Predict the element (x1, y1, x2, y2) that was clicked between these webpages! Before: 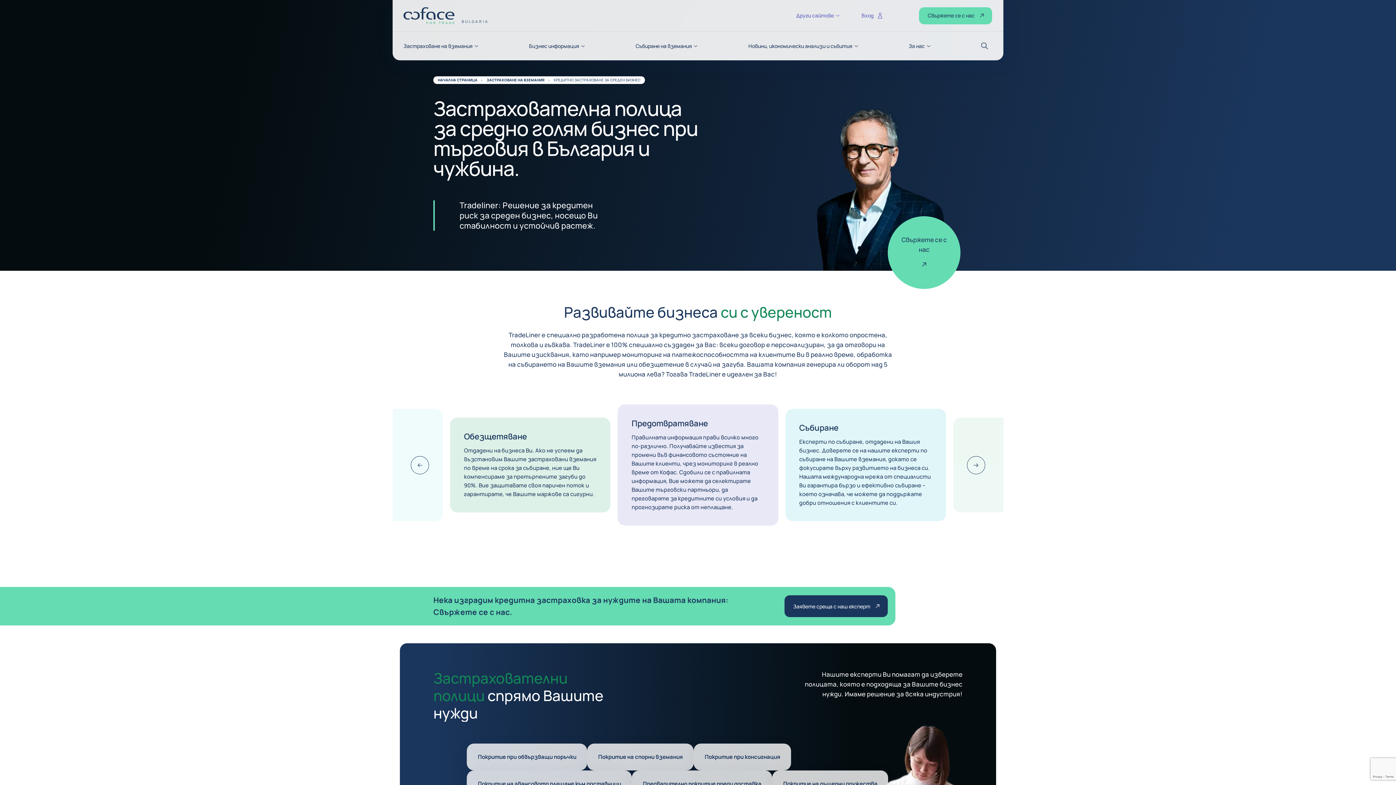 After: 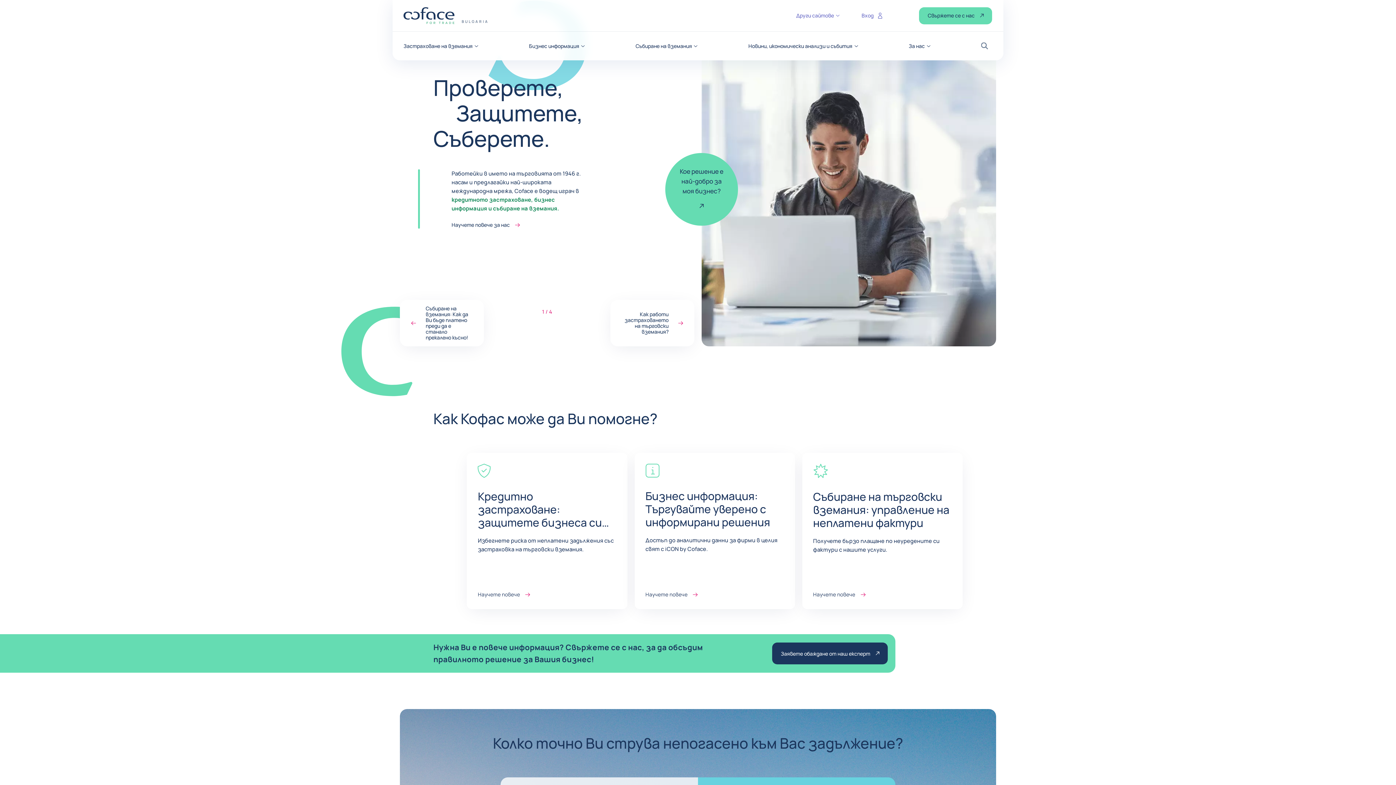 Action: bbox: (437, 77, 477, 82) label: НАЧАЛНА СТРАНИЦА